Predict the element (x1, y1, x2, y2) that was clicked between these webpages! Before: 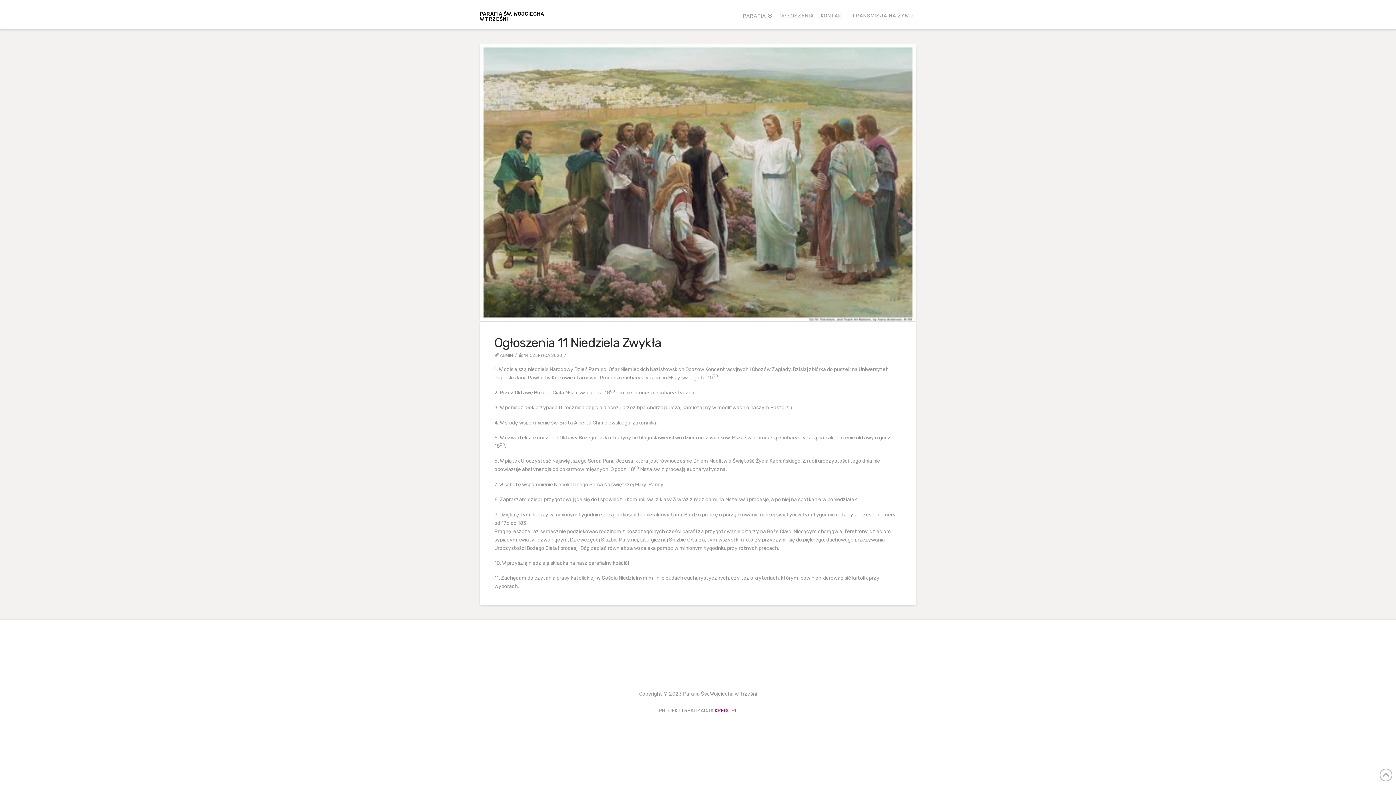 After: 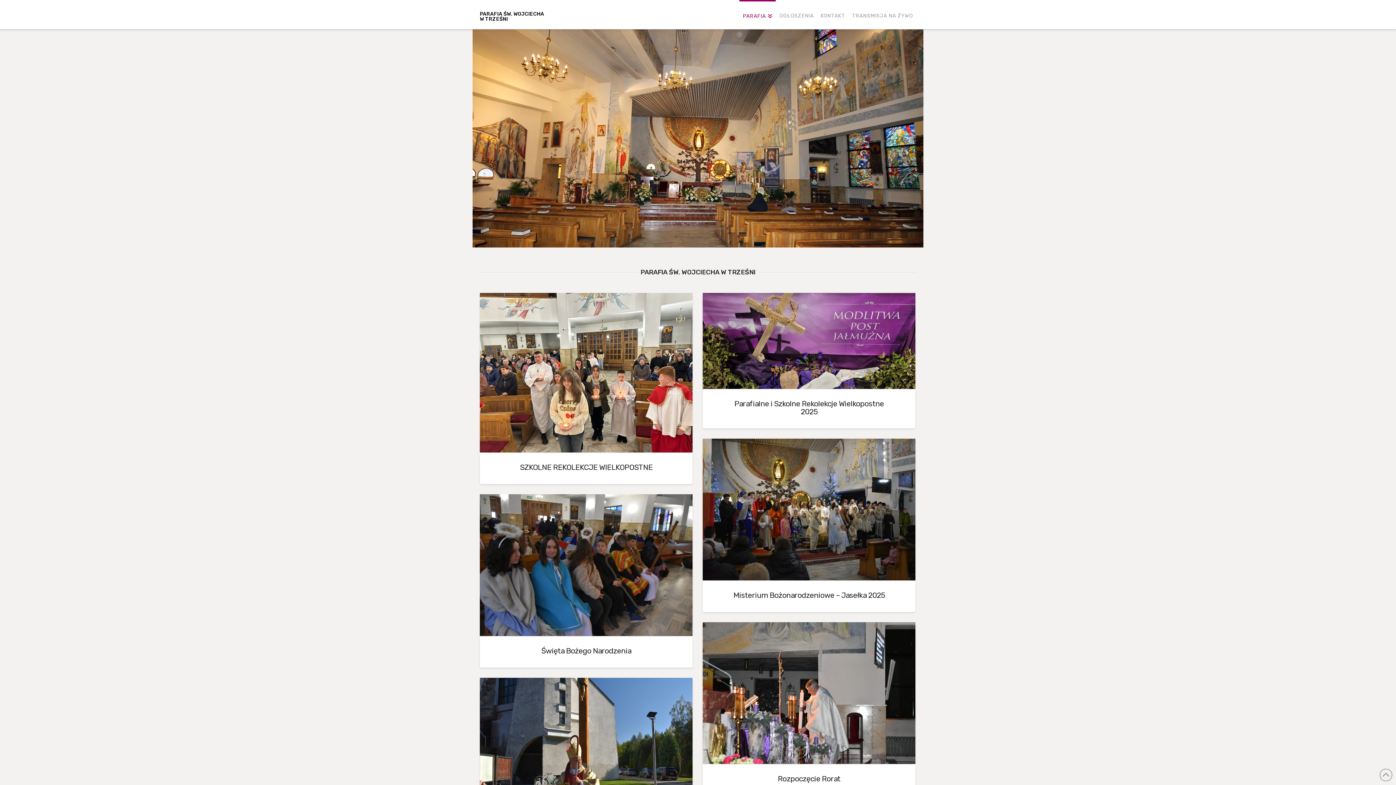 Action: bbox: (480, 11, 544, 21) label: PARAFIA ŚW. WOJCIECHA
W TRZEŚNI